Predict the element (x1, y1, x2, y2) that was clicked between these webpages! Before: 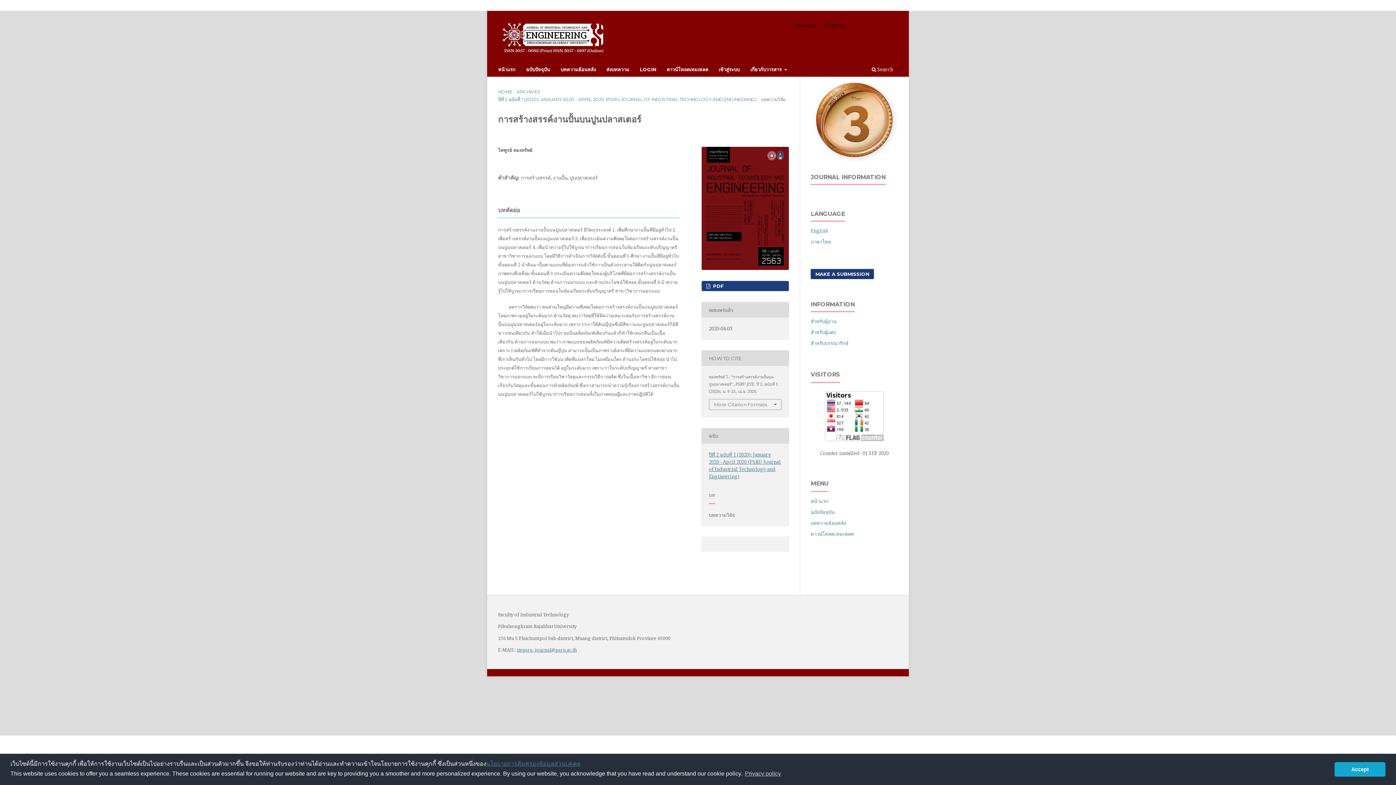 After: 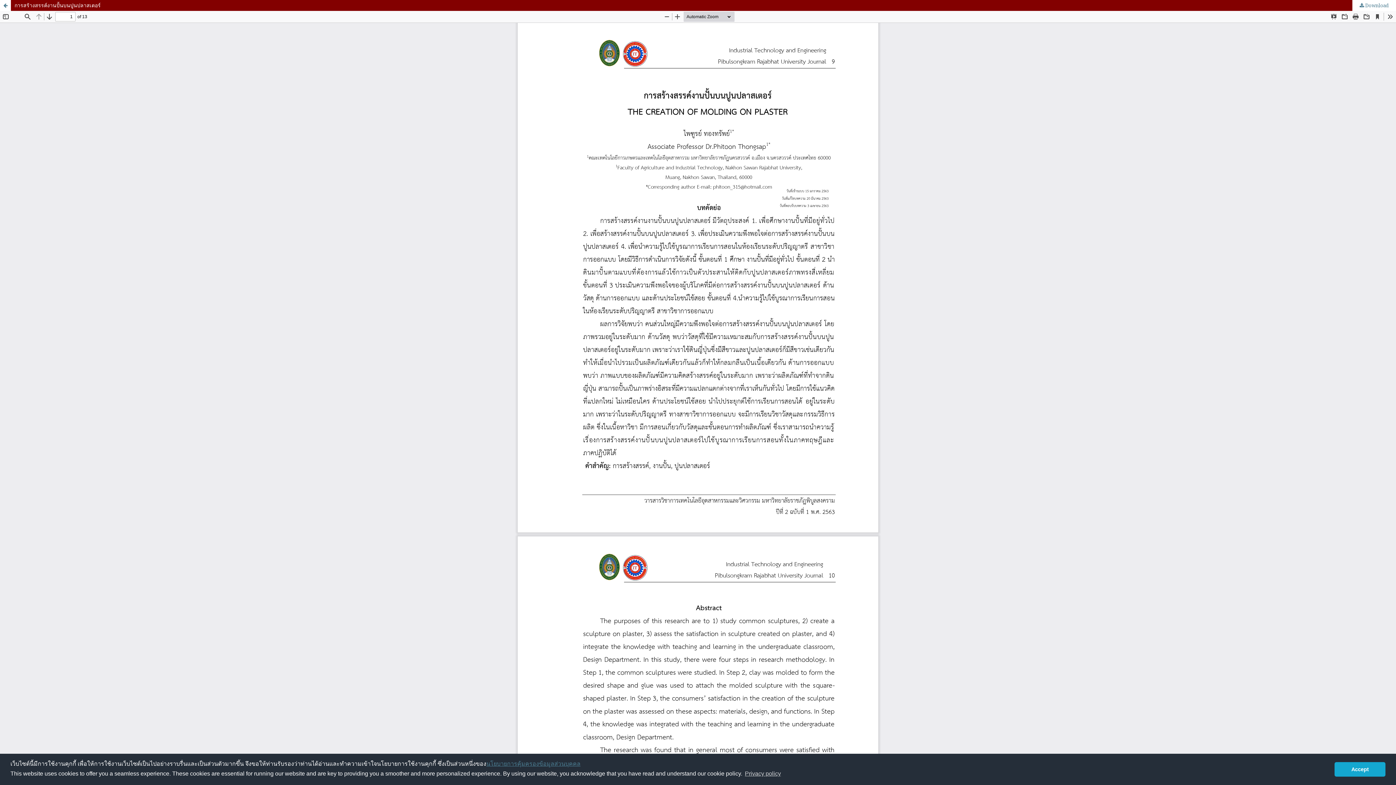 Action: bbox: (701, 281, 789, 291) label:  PDF